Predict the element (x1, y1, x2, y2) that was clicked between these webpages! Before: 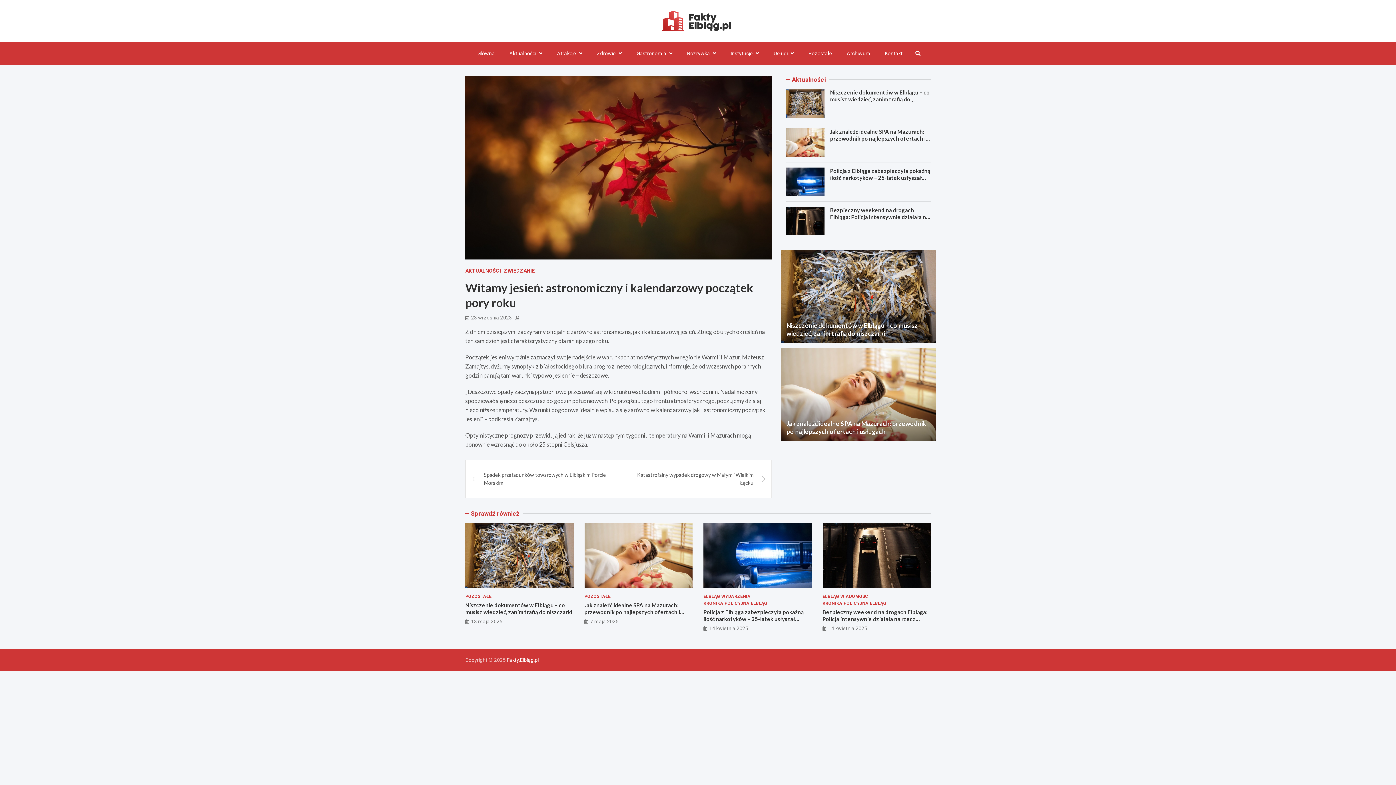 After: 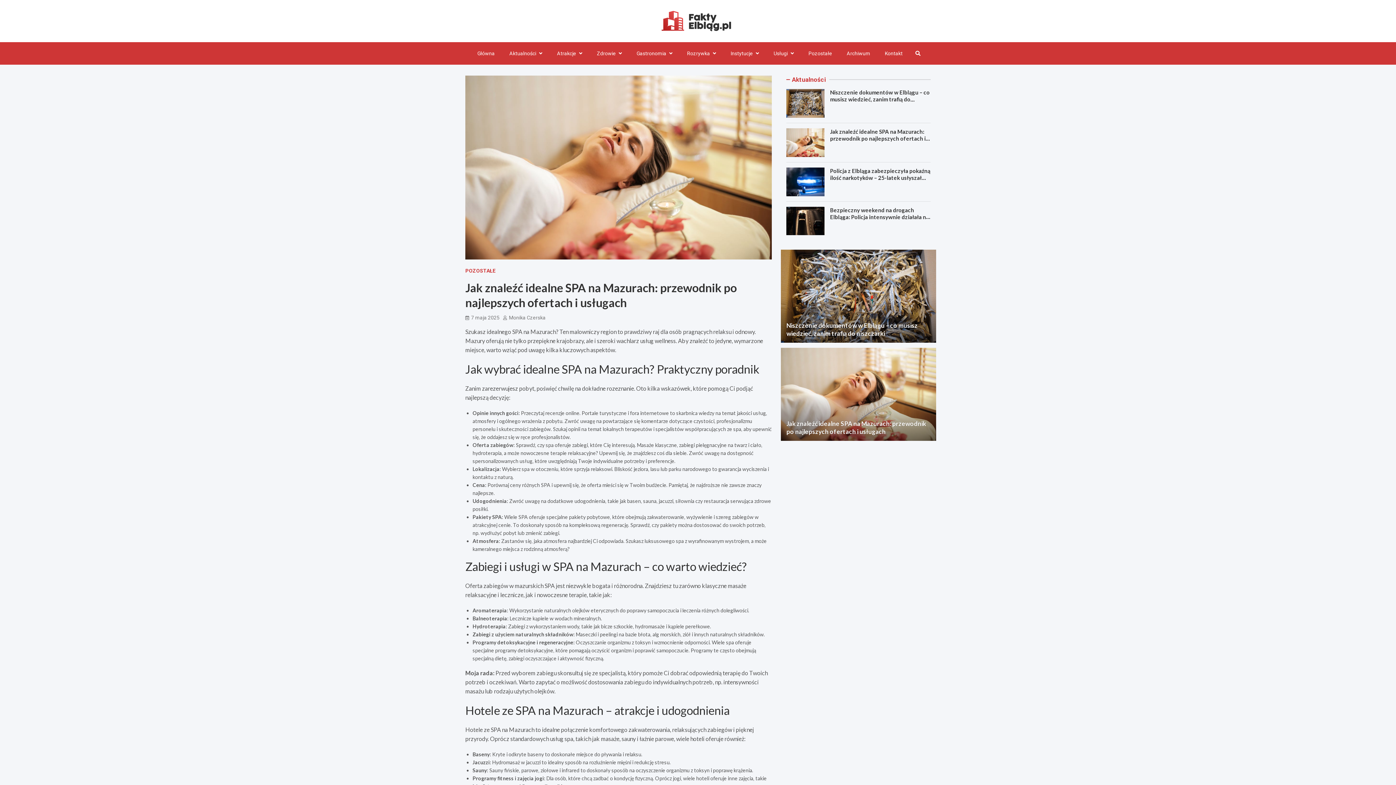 Action: bbox: (781, 348, 936, 441)